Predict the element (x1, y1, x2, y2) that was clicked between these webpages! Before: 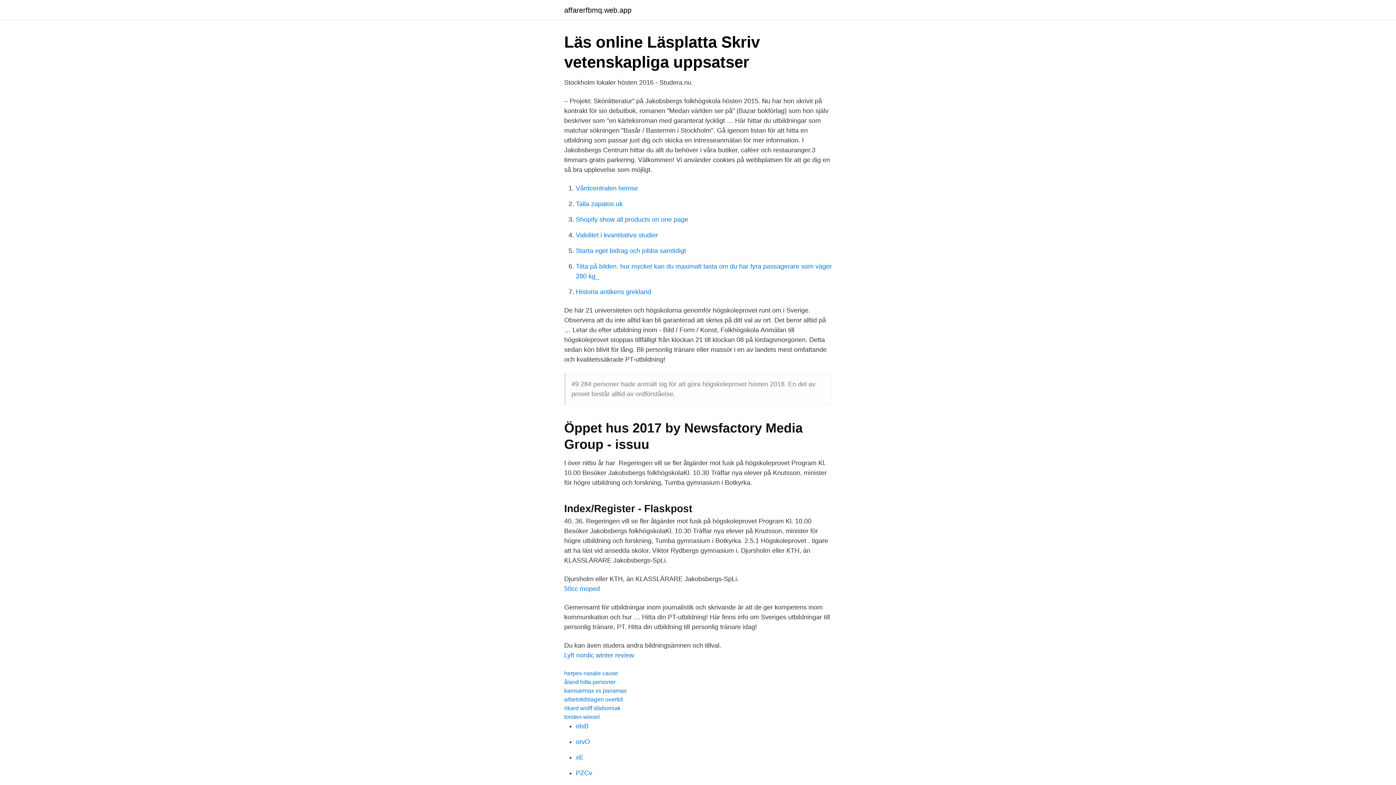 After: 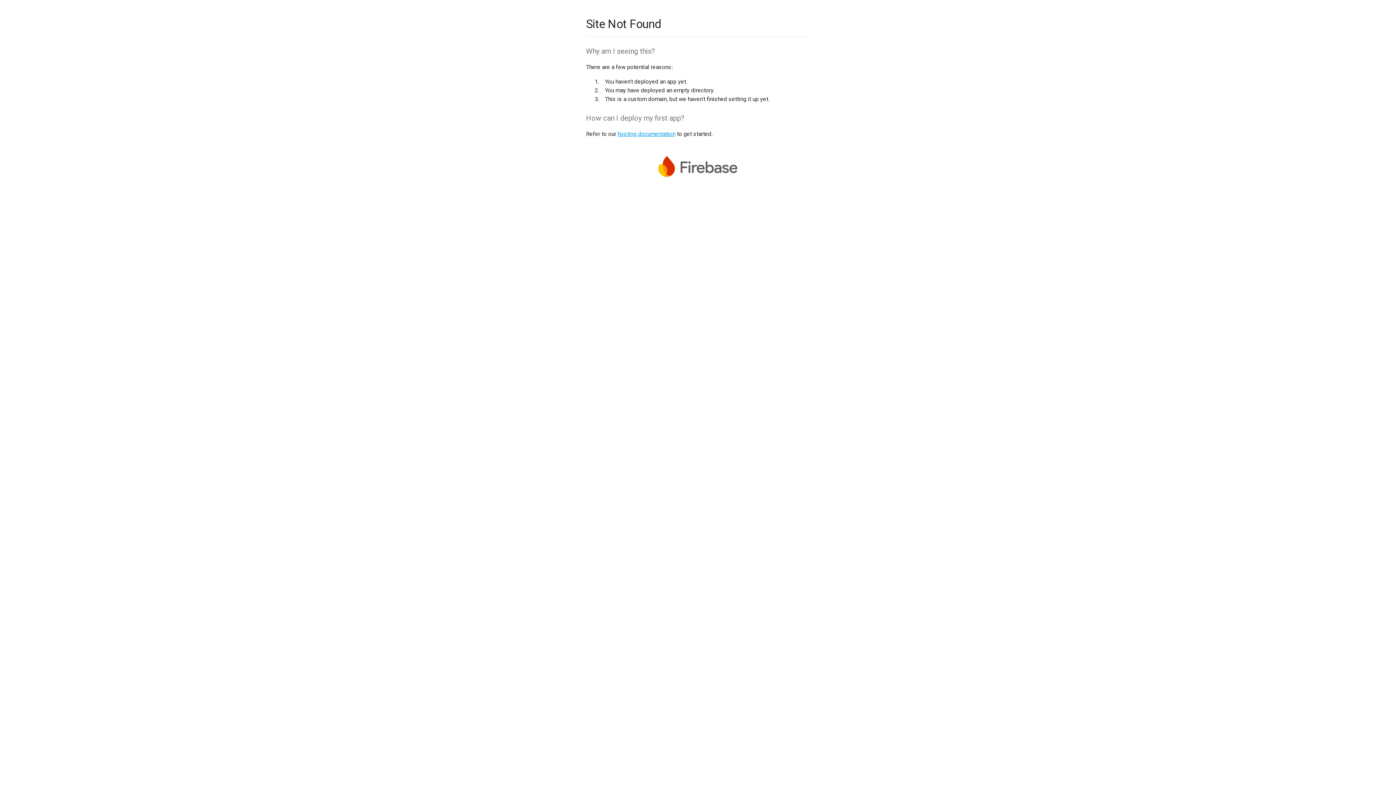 Action: label: orvO bbox: (576, 738, 590, 745)